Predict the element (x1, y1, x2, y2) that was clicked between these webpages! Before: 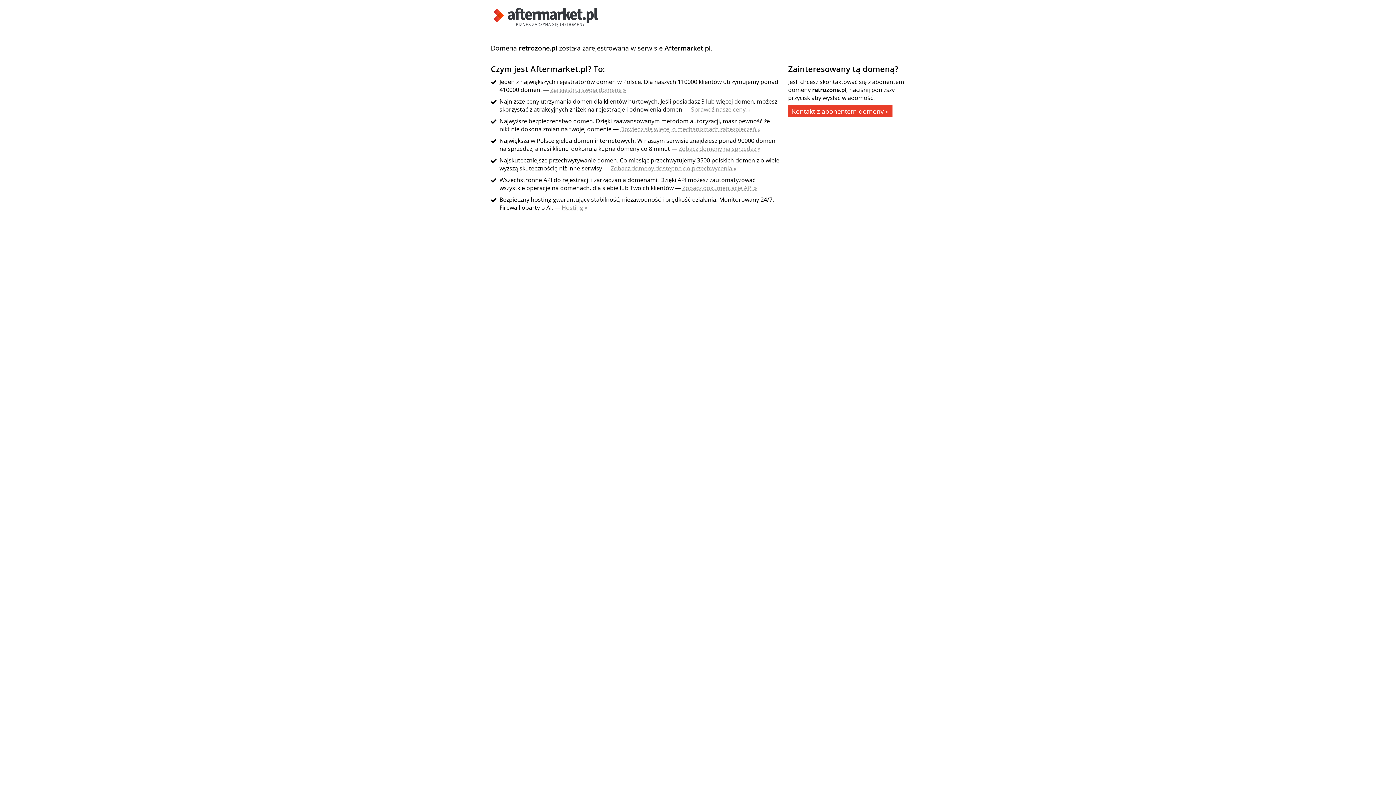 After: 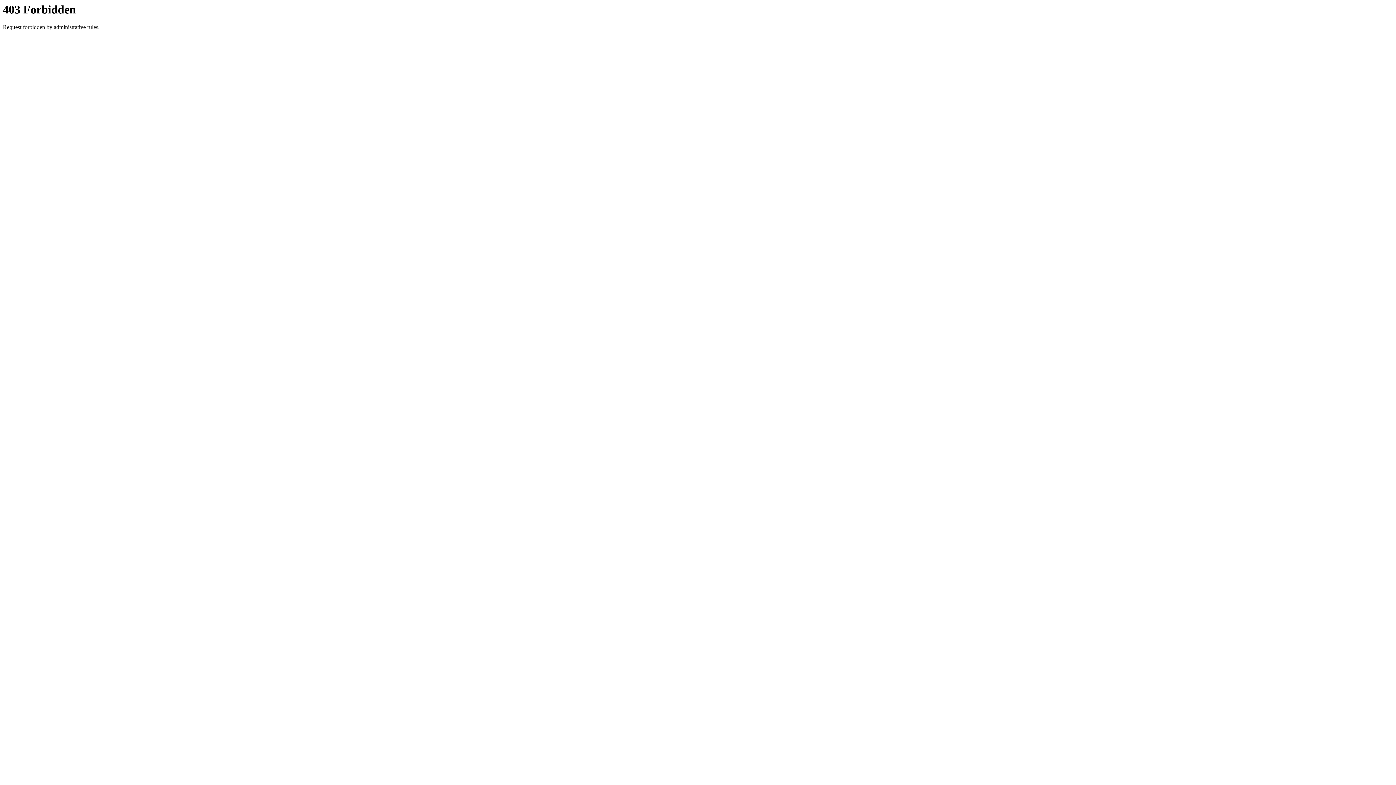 Action: label: Kontakt z abonentem domeny » bbox: (788, 105, 892, 117)